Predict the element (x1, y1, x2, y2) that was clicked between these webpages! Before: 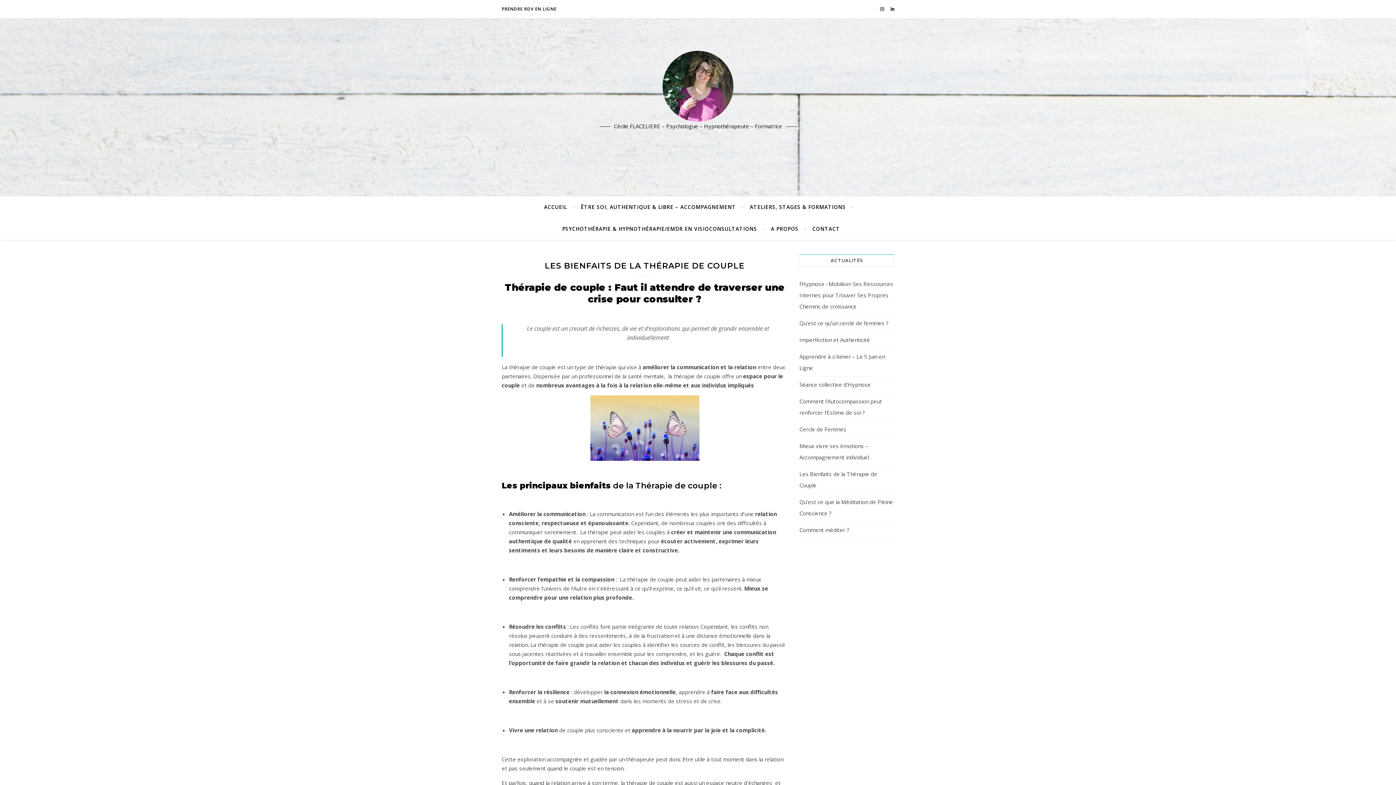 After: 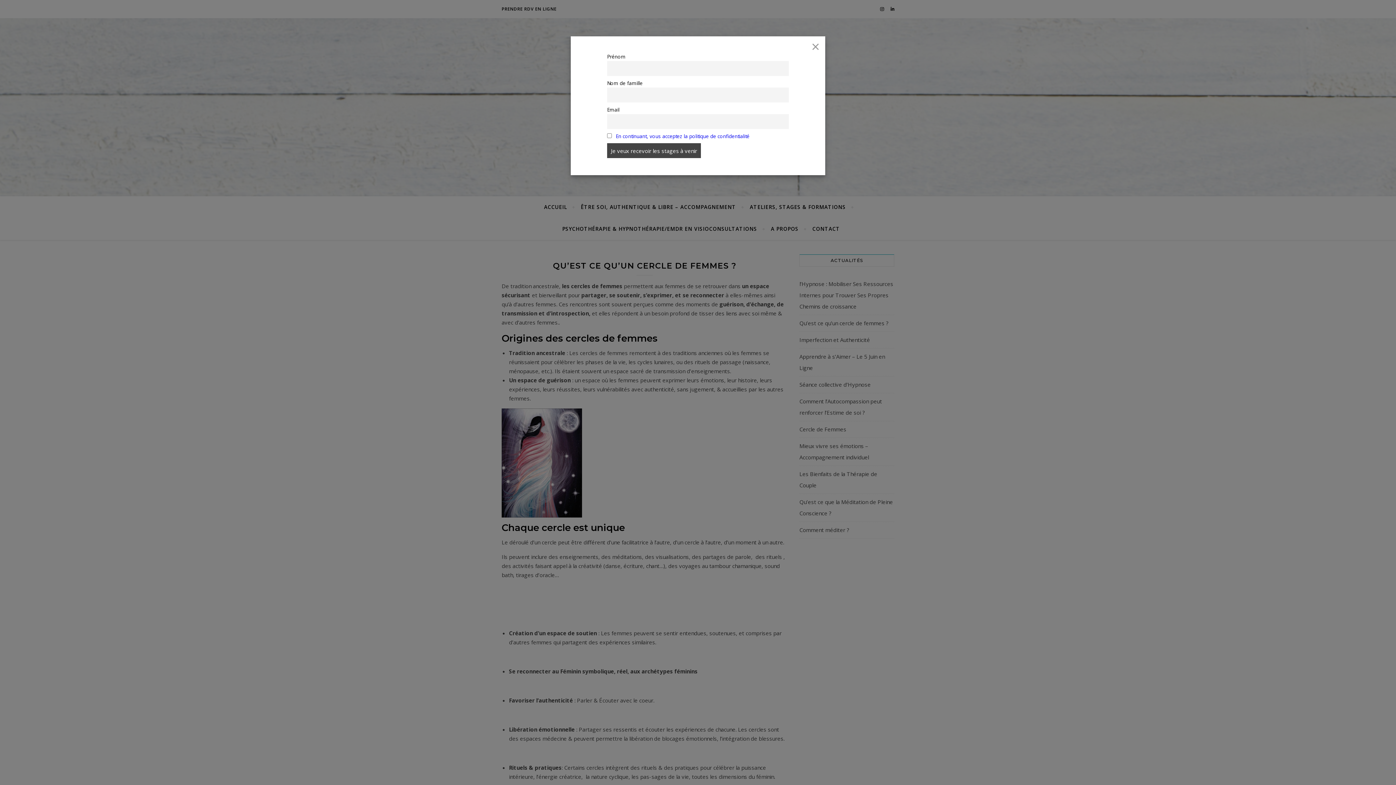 Action: bbox: (799, 319, 888, 326) label: Qu’est ce qu’un cercle de femmes ?